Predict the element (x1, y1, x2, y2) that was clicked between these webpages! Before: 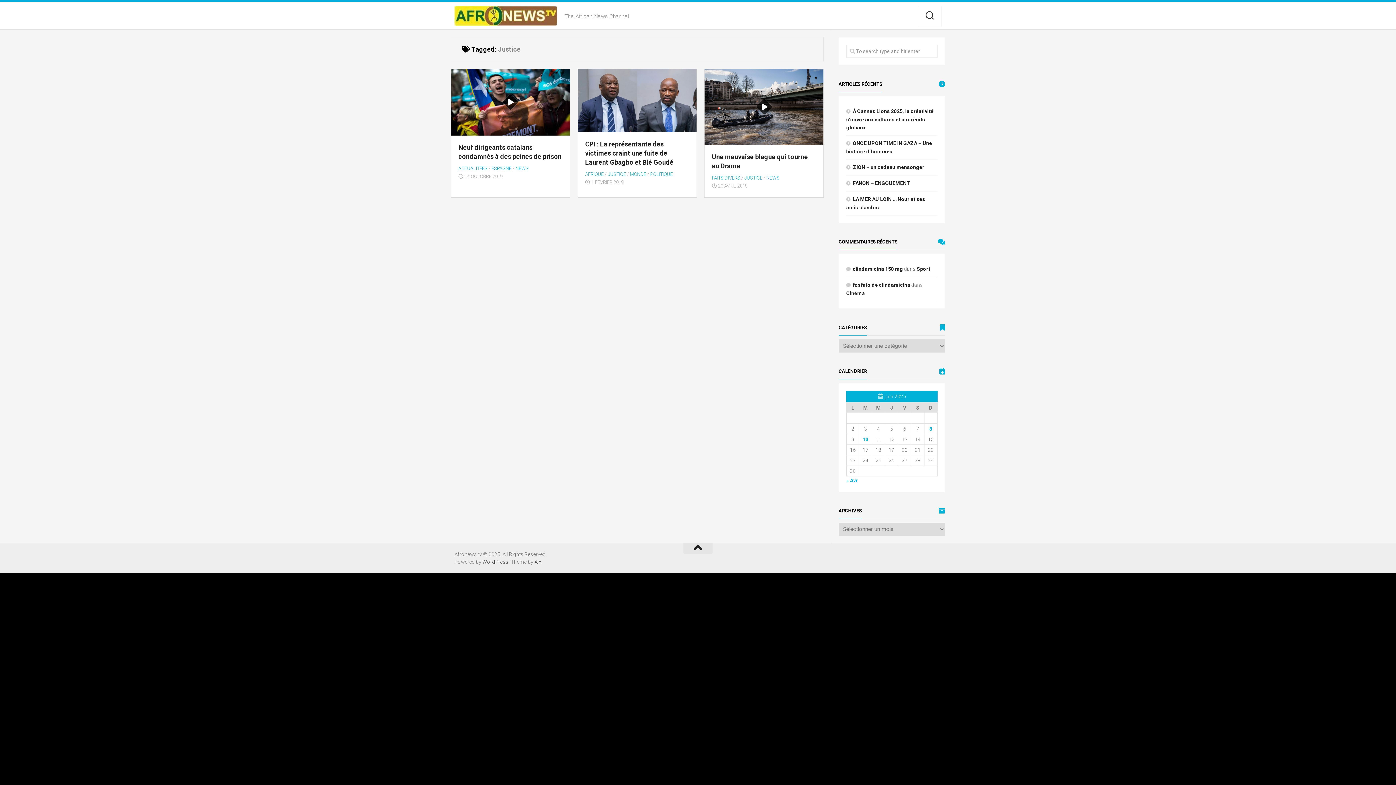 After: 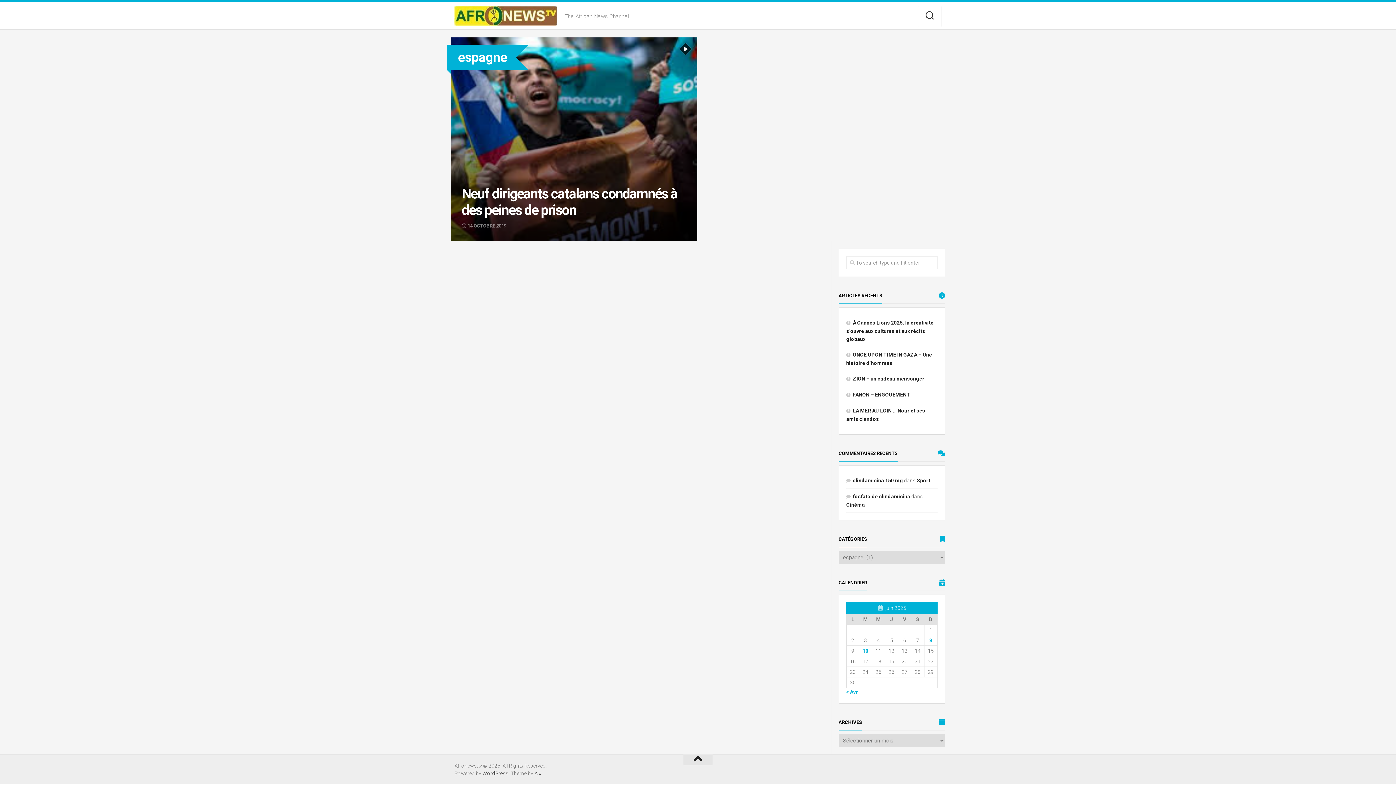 Action: bbox: (491, 165, 511, 171) label: ESPAGNE